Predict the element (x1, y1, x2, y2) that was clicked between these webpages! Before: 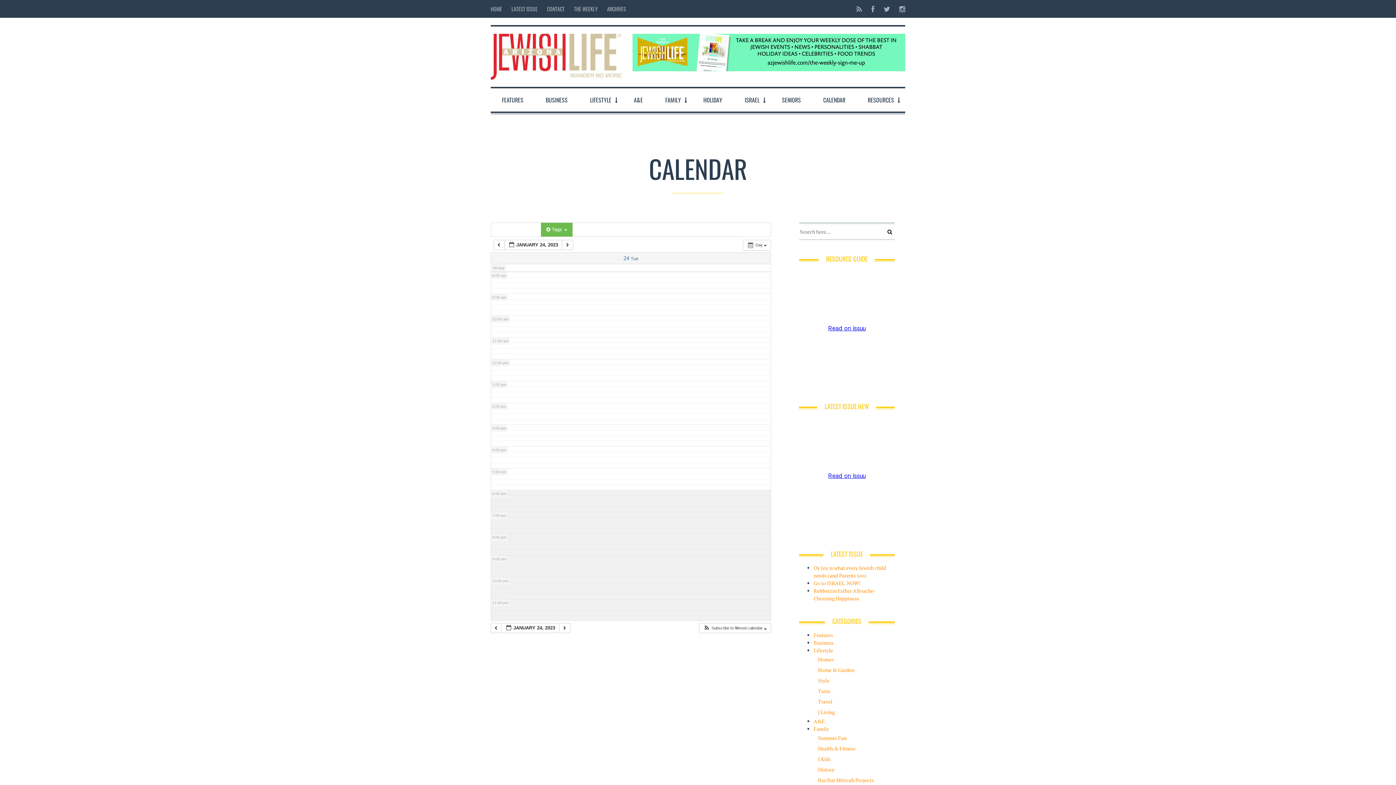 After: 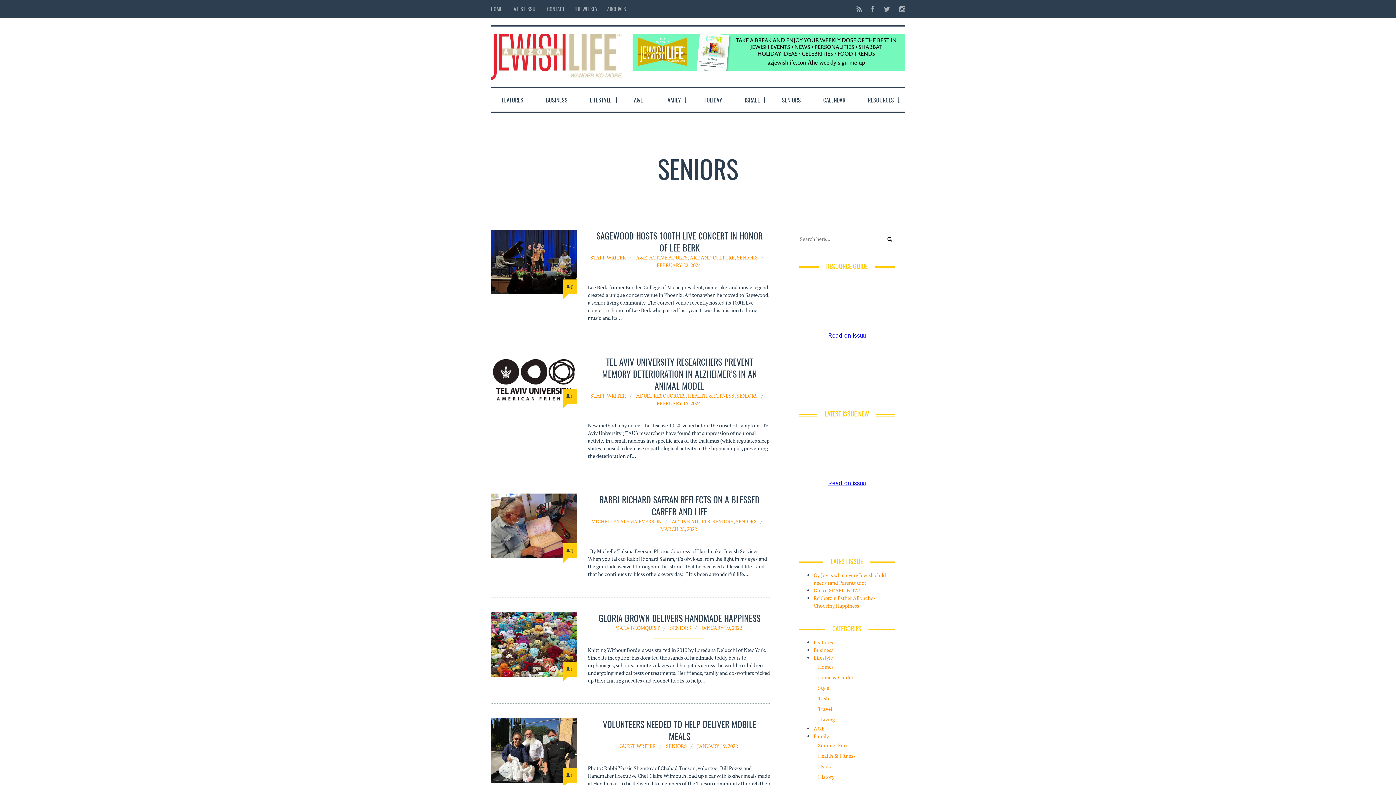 Action: label: SENIORS bbox: (774, 88, 808, 111)